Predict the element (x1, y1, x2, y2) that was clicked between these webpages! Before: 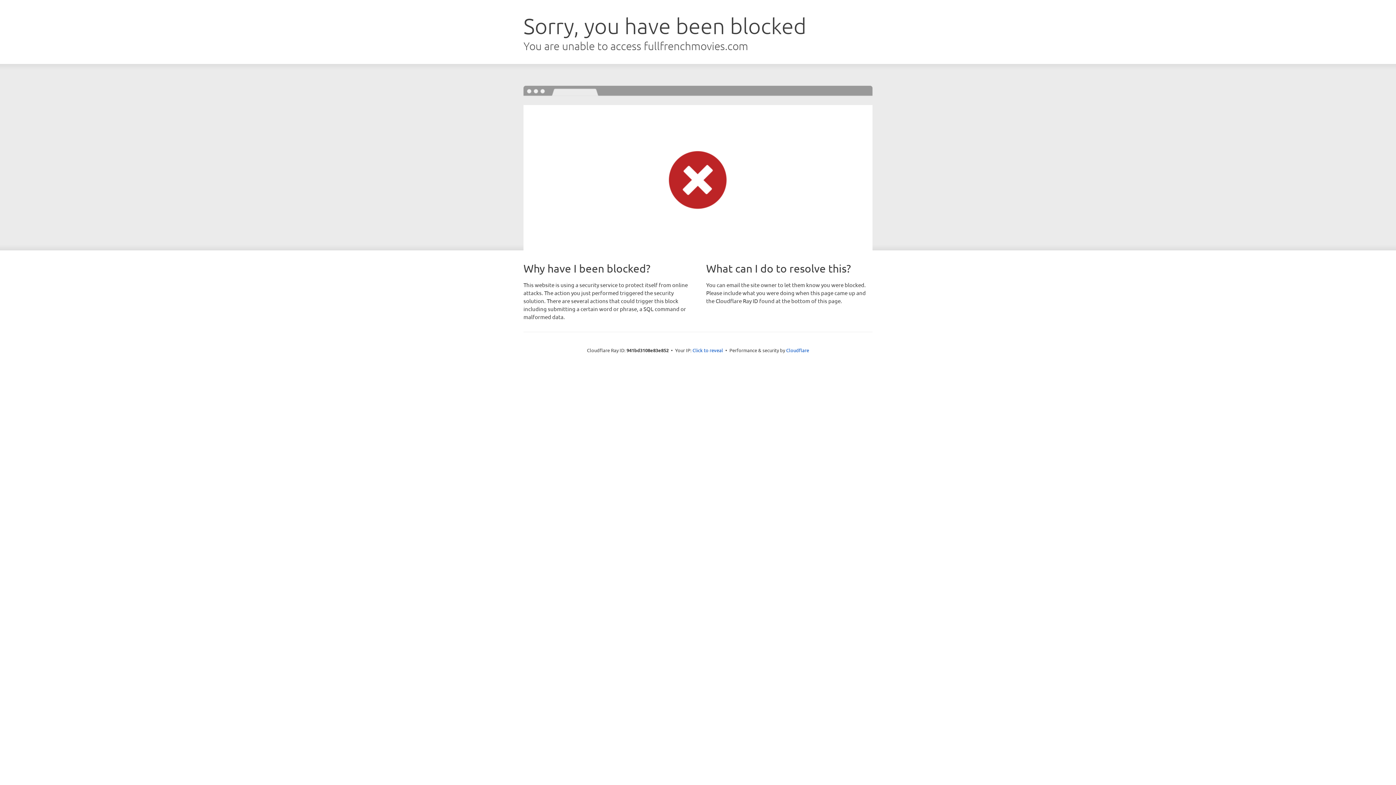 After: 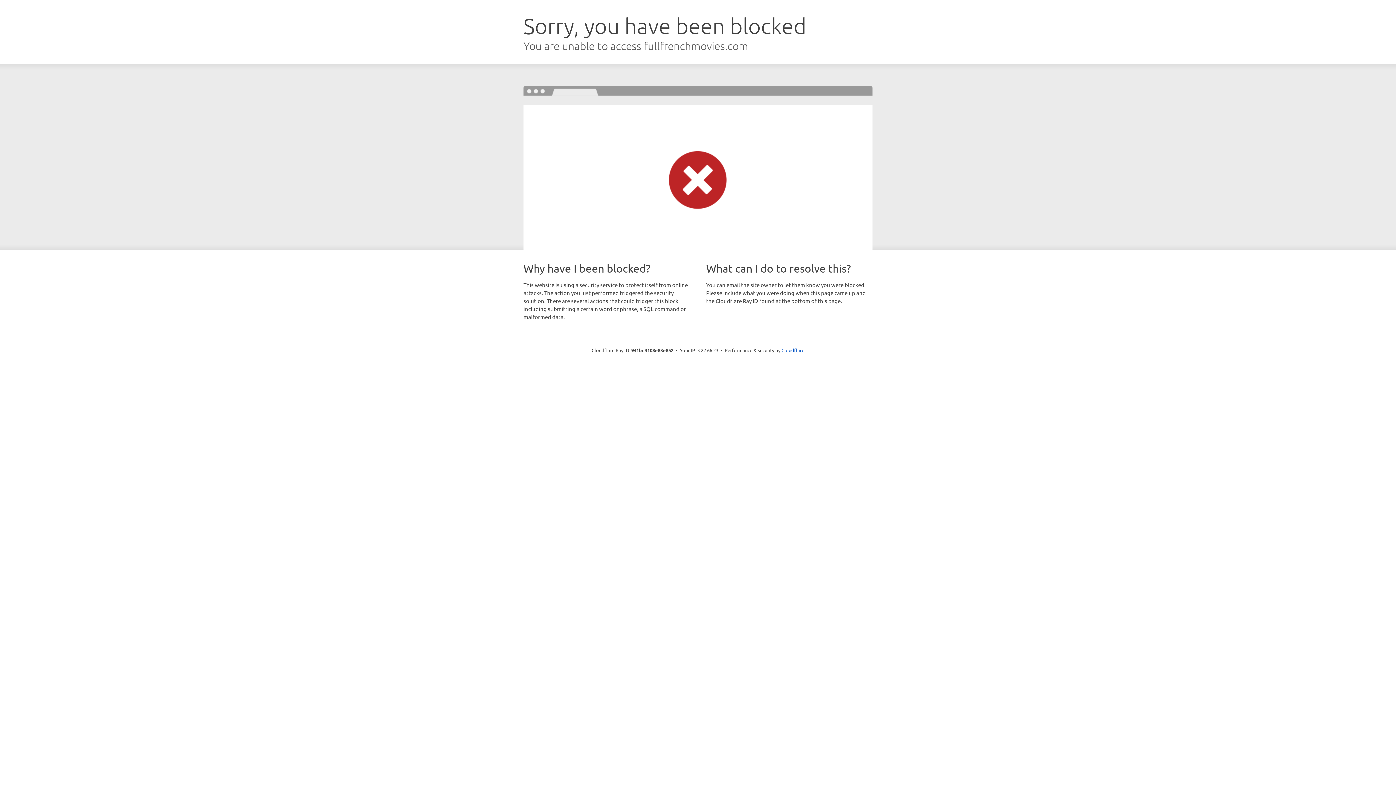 Action: bbox: (692, 346, 723, 353) label: Click to reveal